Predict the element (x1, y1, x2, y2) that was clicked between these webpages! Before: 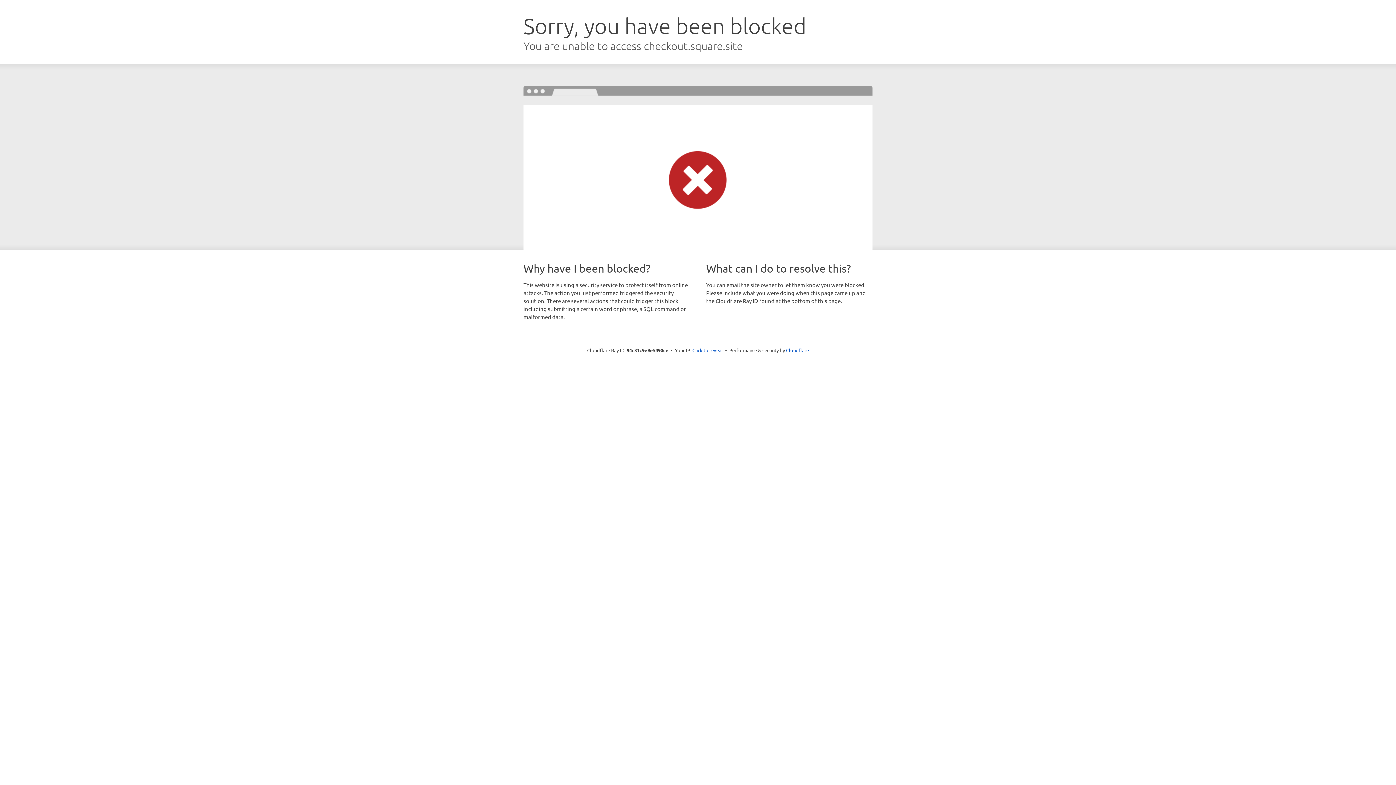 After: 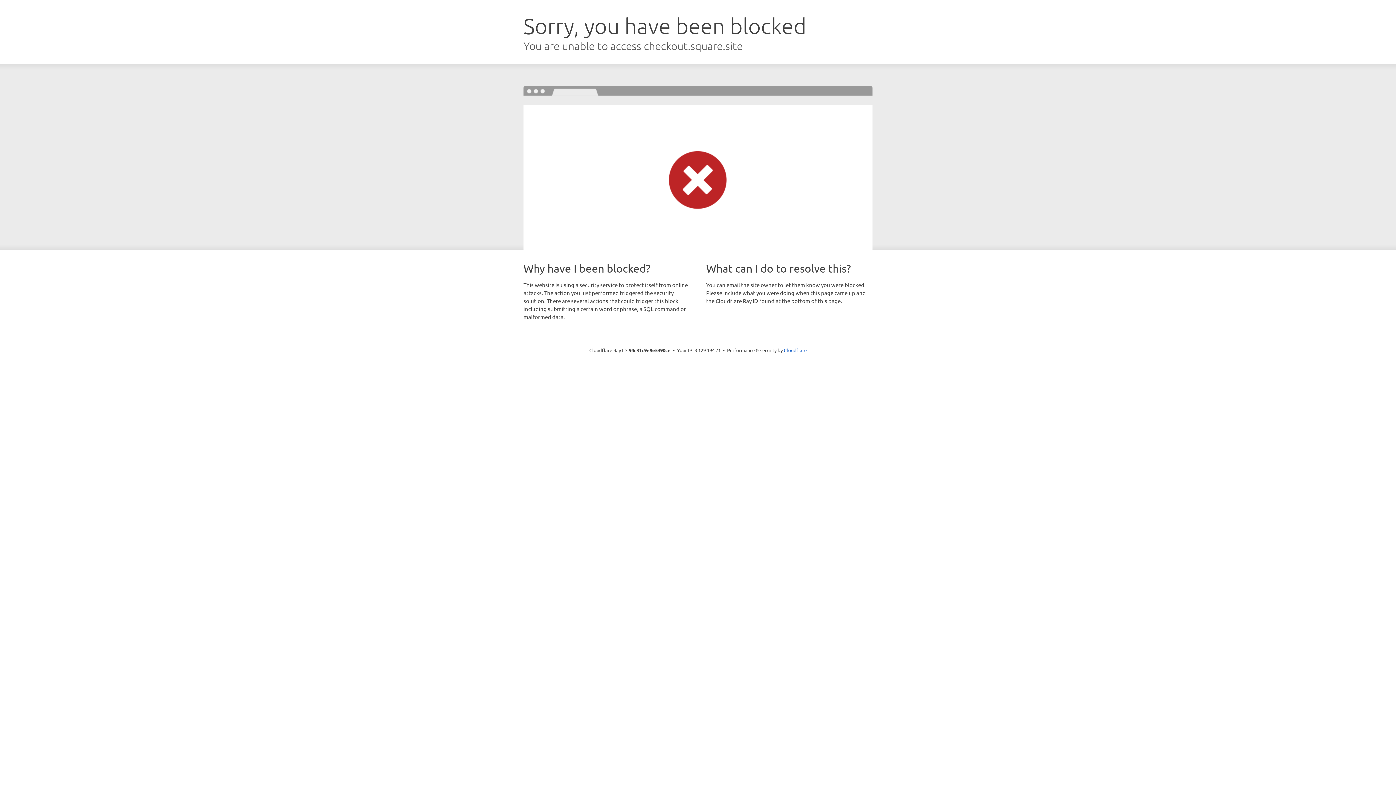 Action: bbox: (692, 346, 723, 353) label: Click to reveal